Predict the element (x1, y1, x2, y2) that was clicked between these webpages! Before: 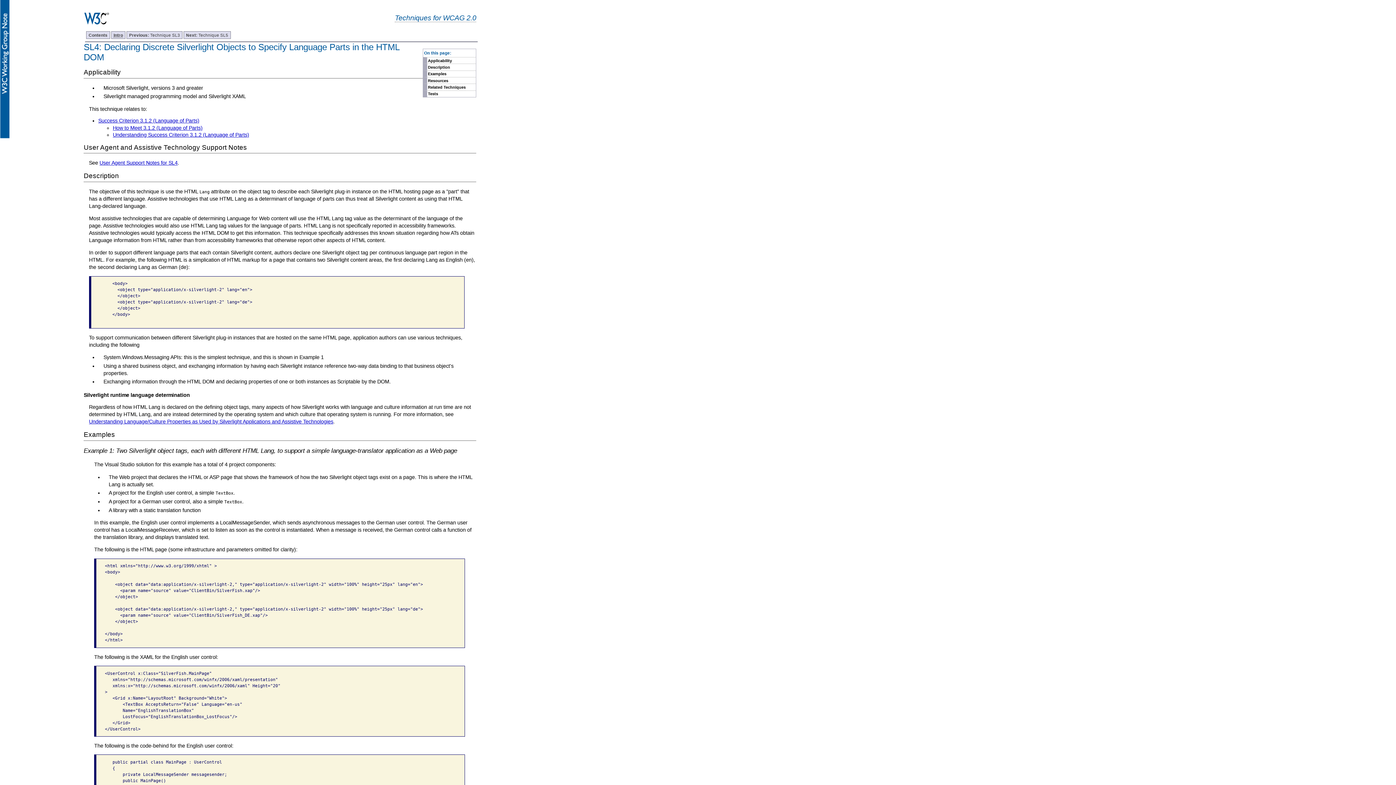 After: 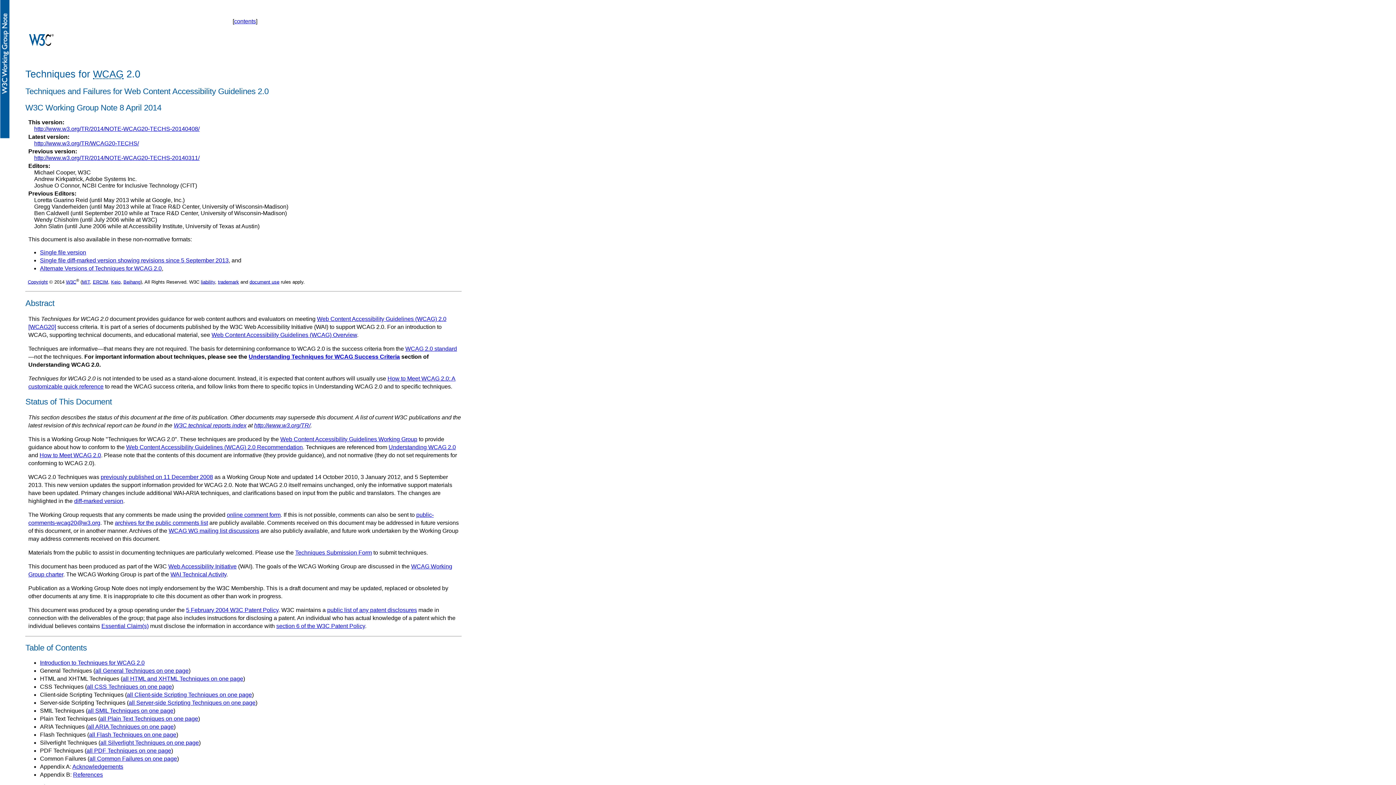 Action: label: Techniques for WCAG 2.0 bbox: (395, 13, 476, 22)